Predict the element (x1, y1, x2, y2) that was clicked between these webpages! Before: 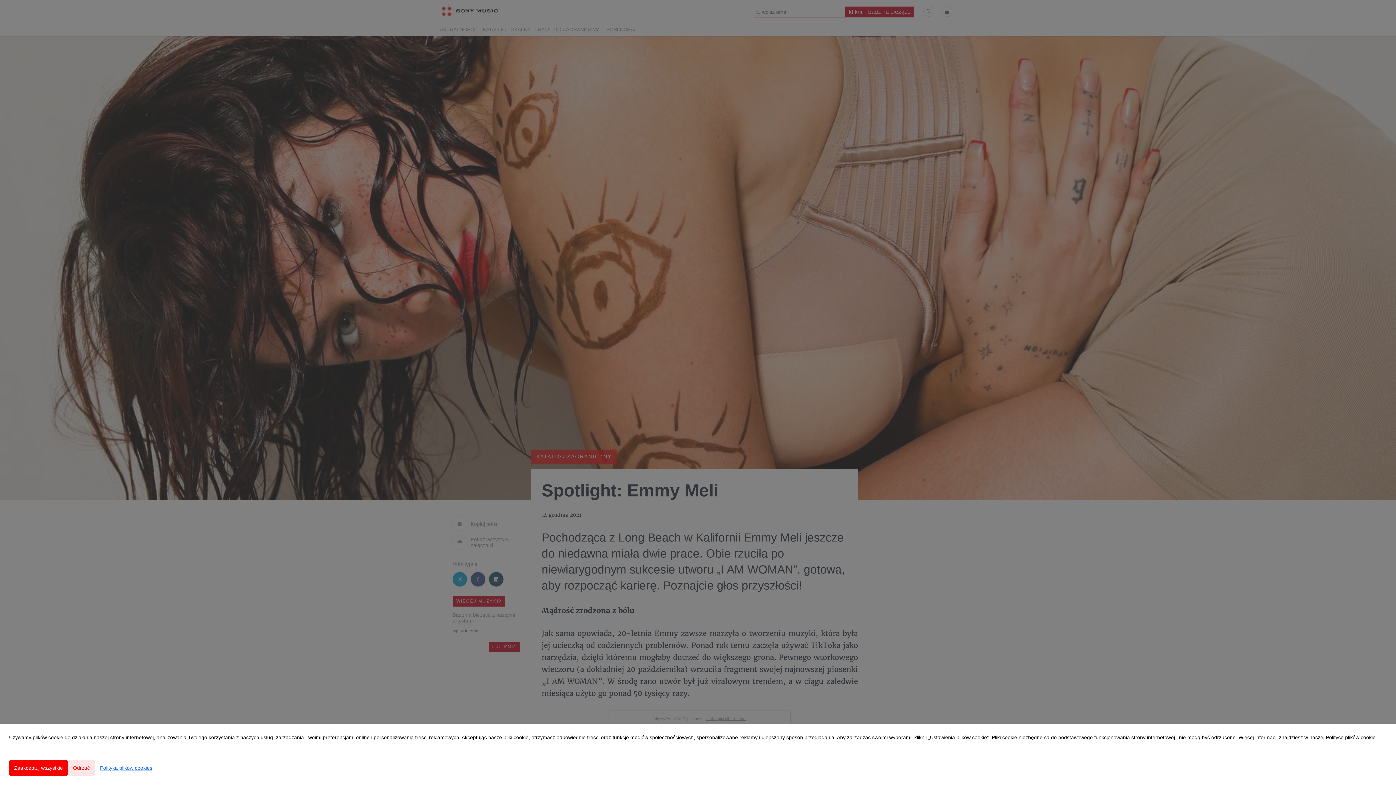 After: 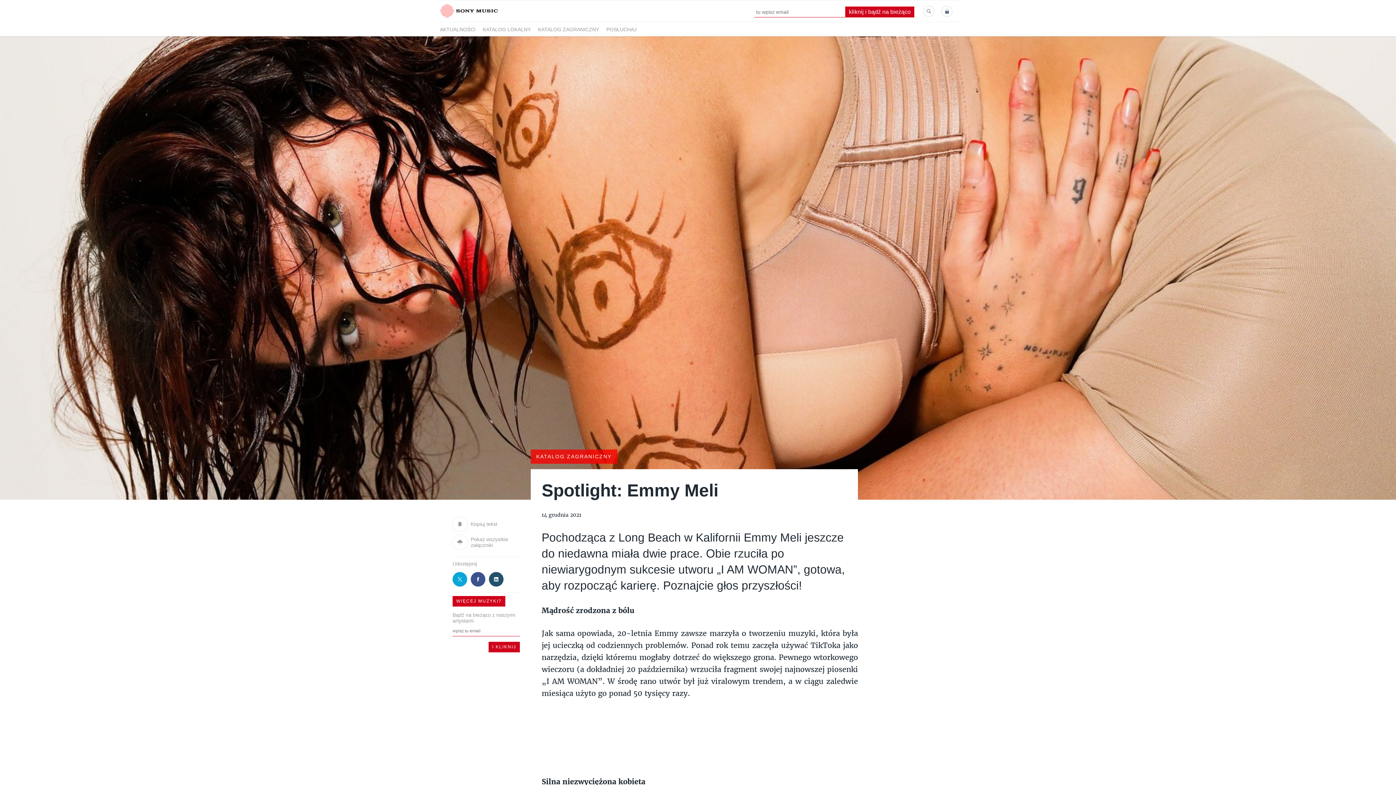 Action: bbox: (9, 760, 68, 776) label: Zaakceptuj wszystkie